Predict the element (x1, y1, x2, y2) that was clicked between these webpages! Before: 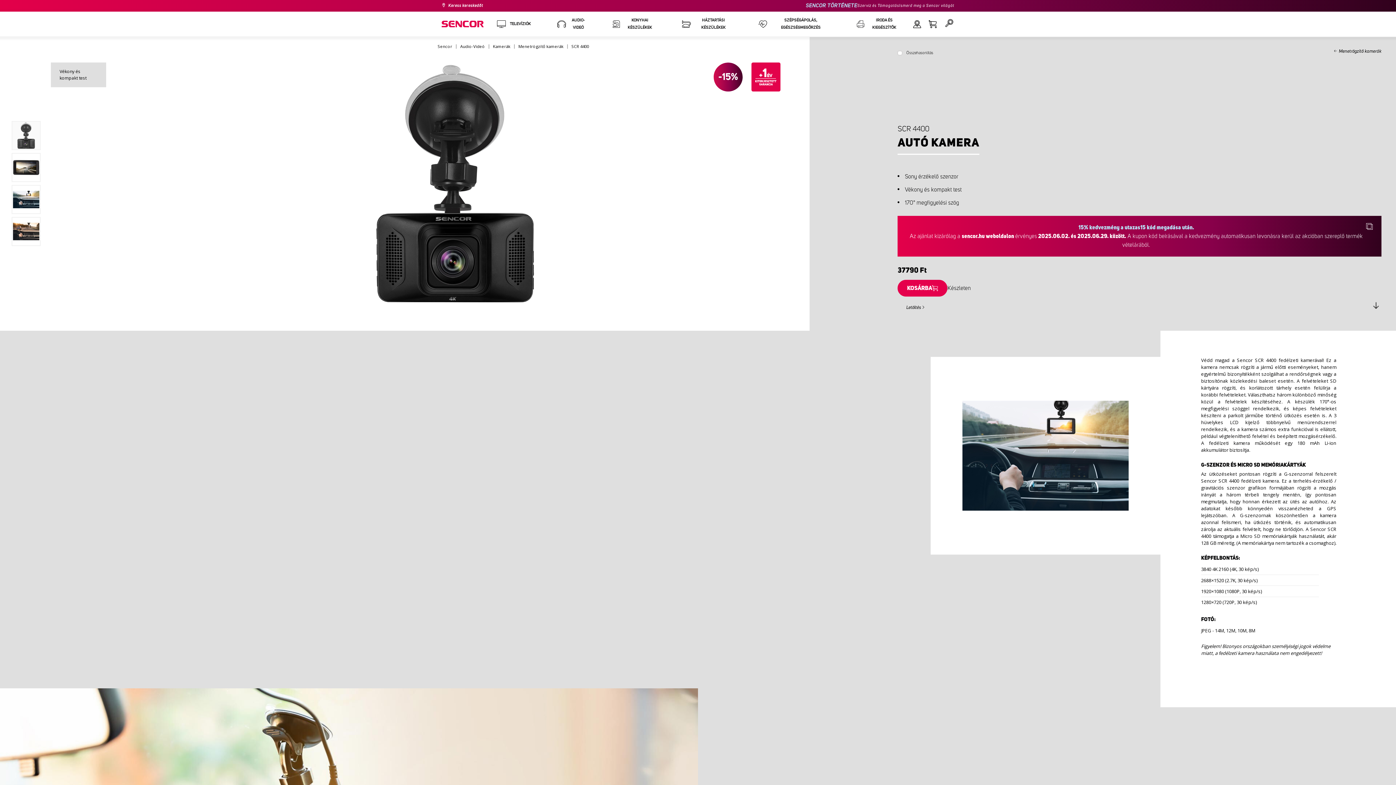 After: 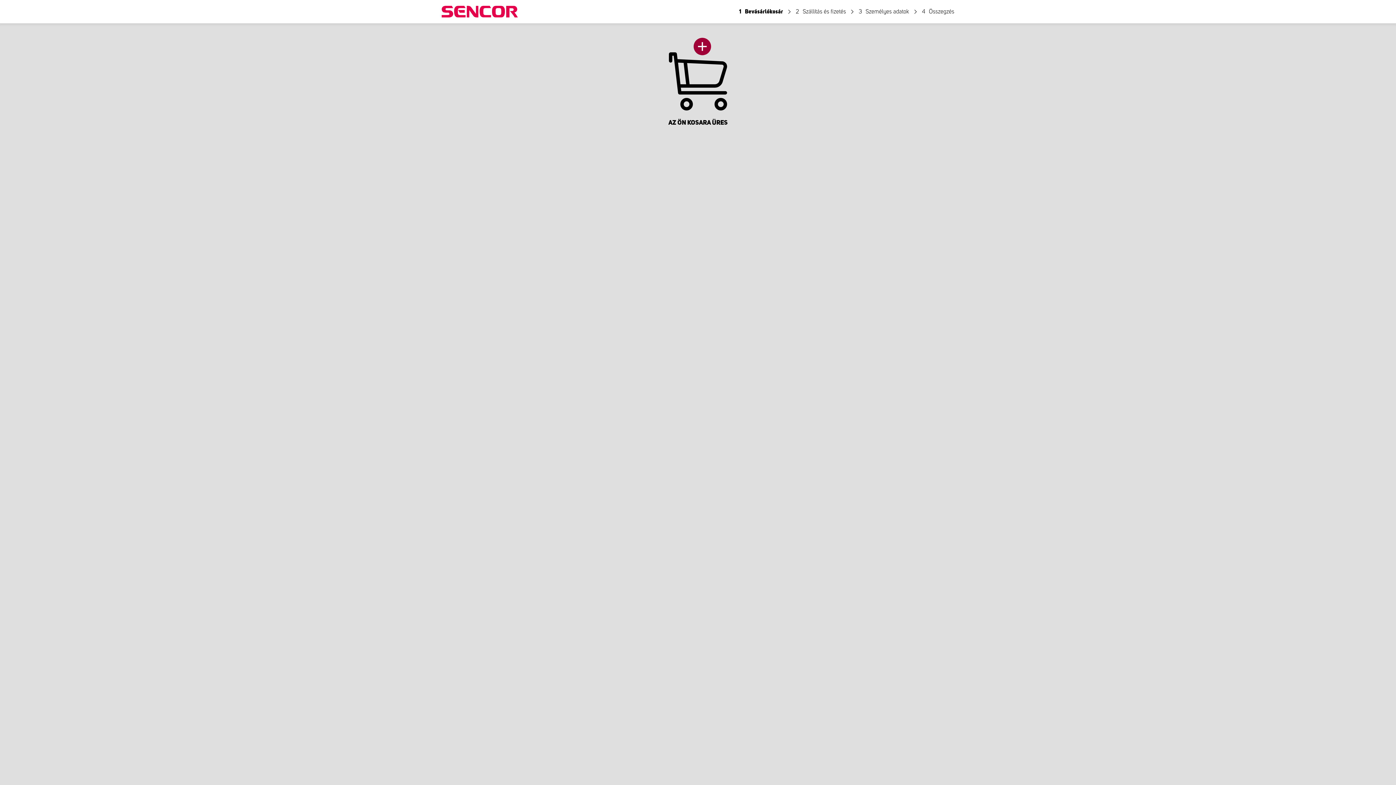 Action: bbox: (929, 16, 937, 31)